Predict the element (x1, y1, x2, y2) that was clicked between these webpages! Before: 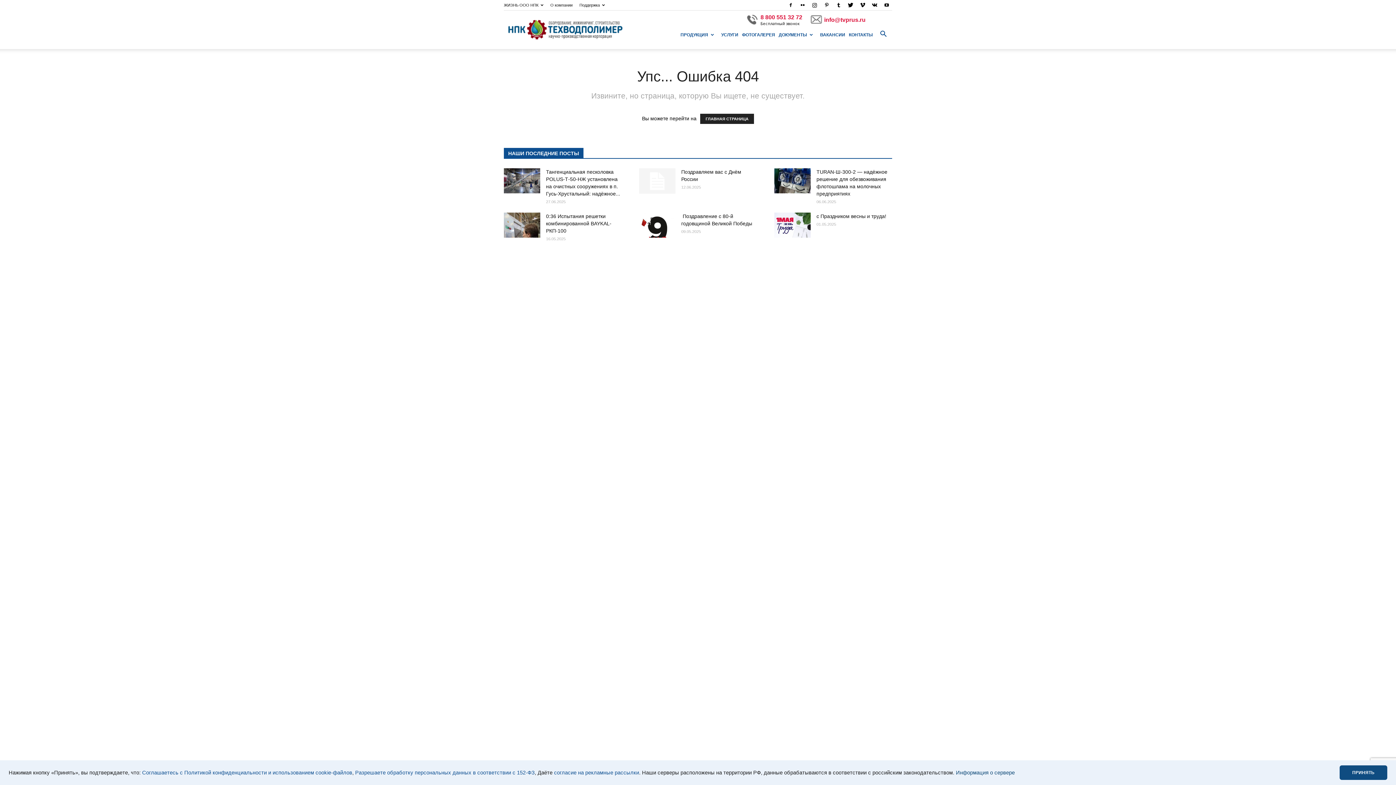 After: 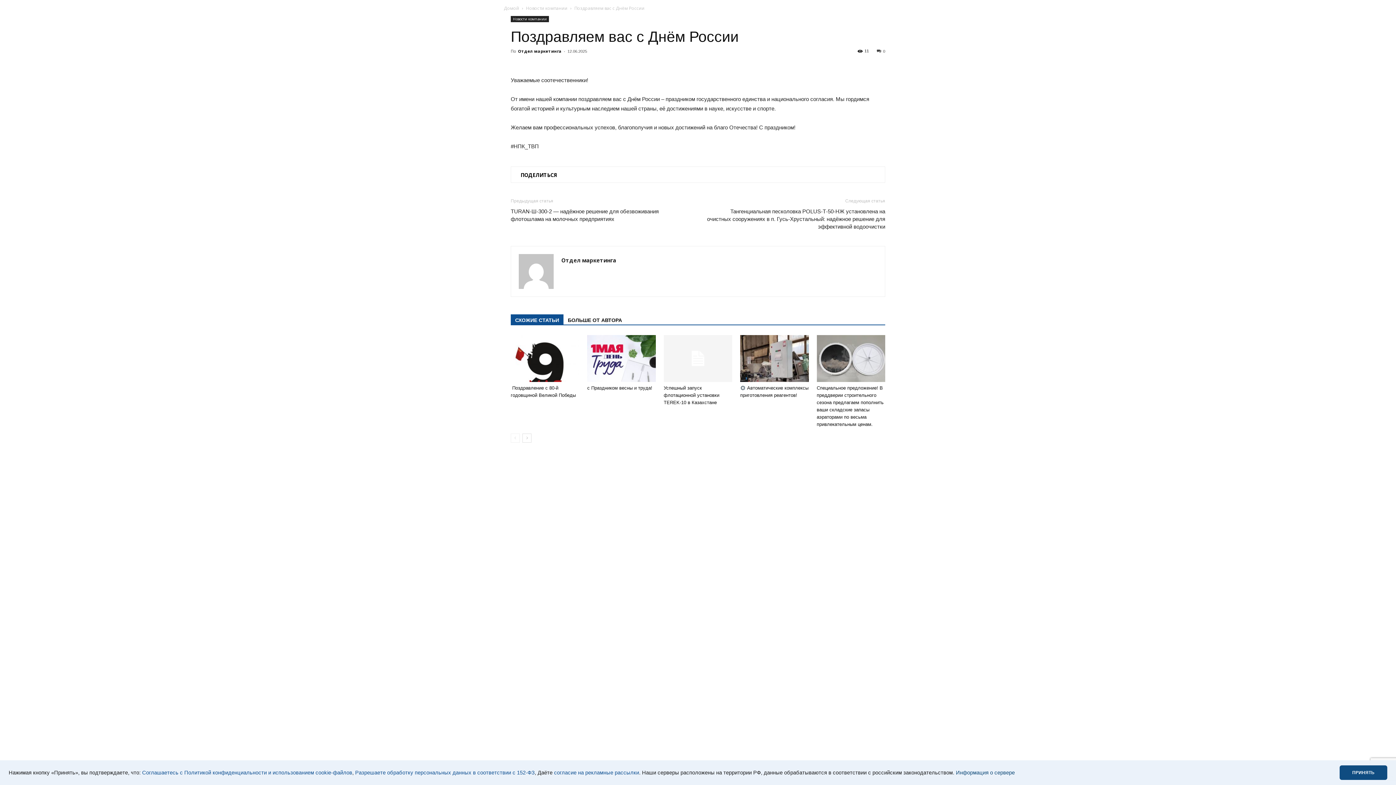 Action: bbox: (639, 168, 675, 193)